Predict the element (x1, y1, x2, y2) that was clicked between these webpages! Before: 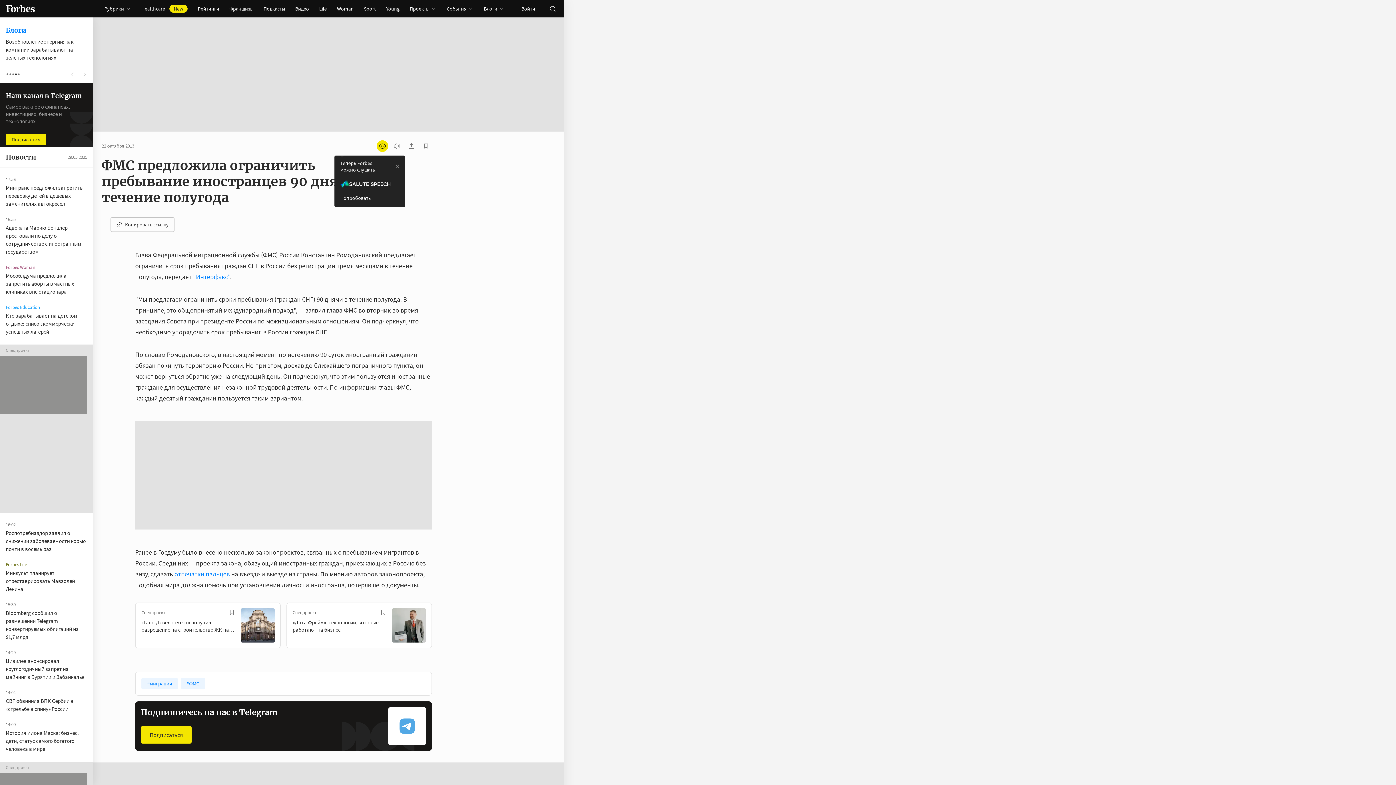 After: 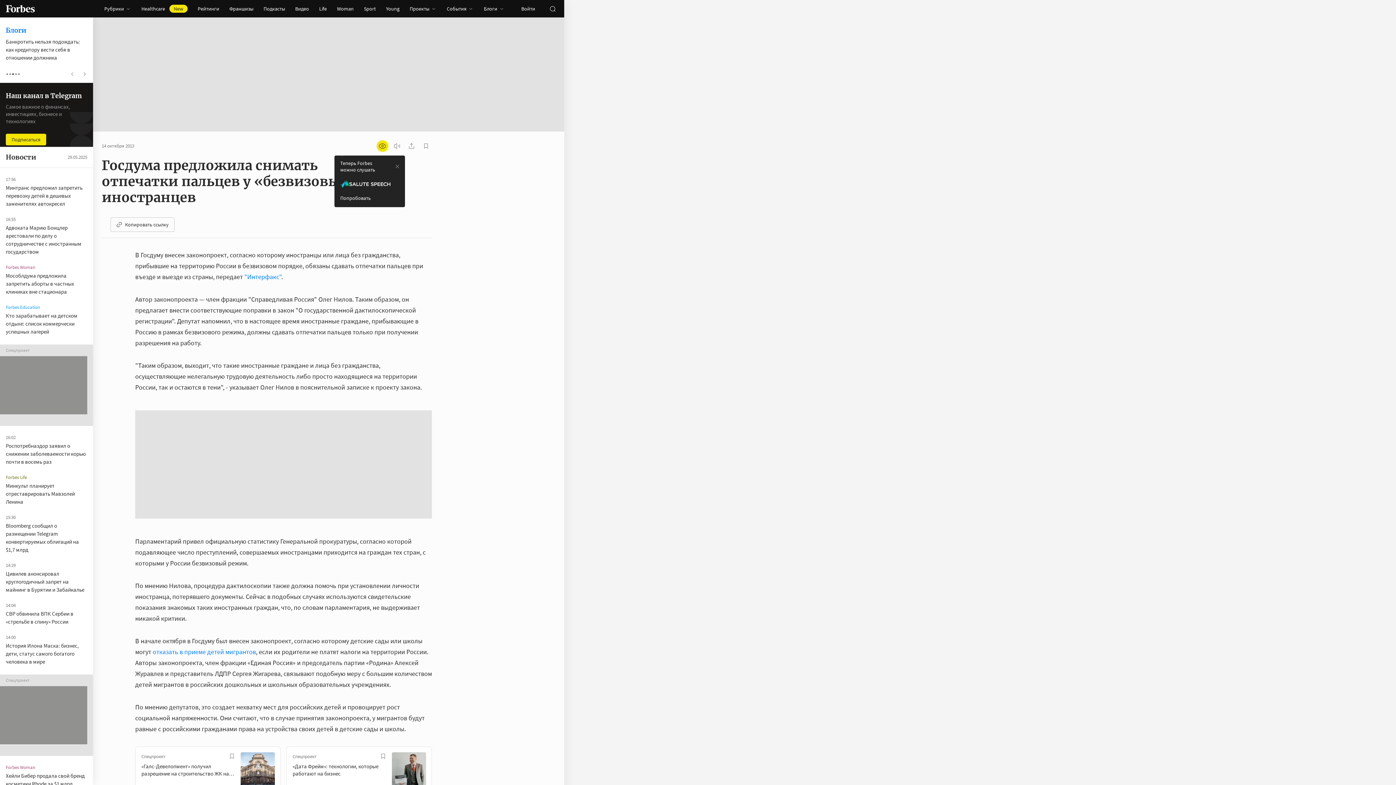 Action: bbox: (174, 496, 229, 505) label: отпечатки пальцев